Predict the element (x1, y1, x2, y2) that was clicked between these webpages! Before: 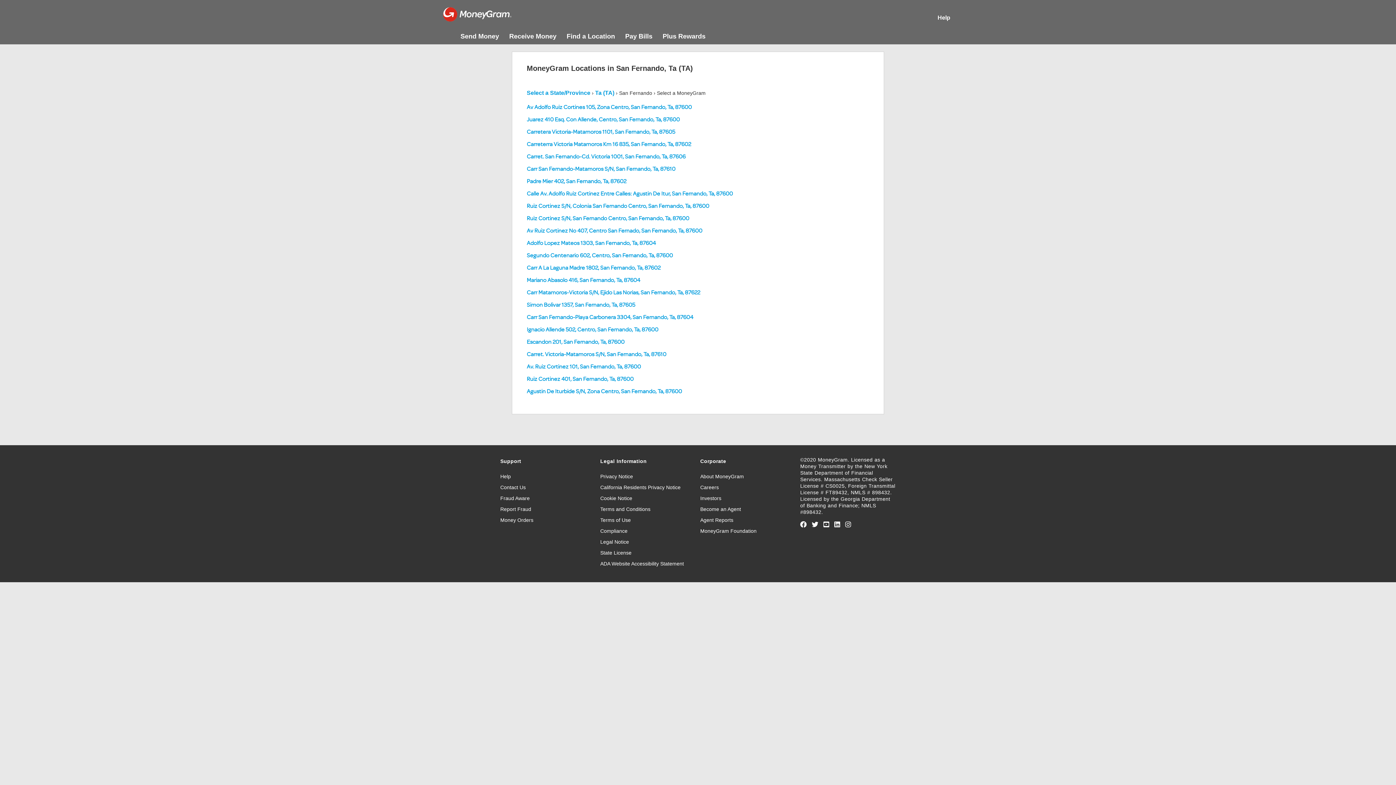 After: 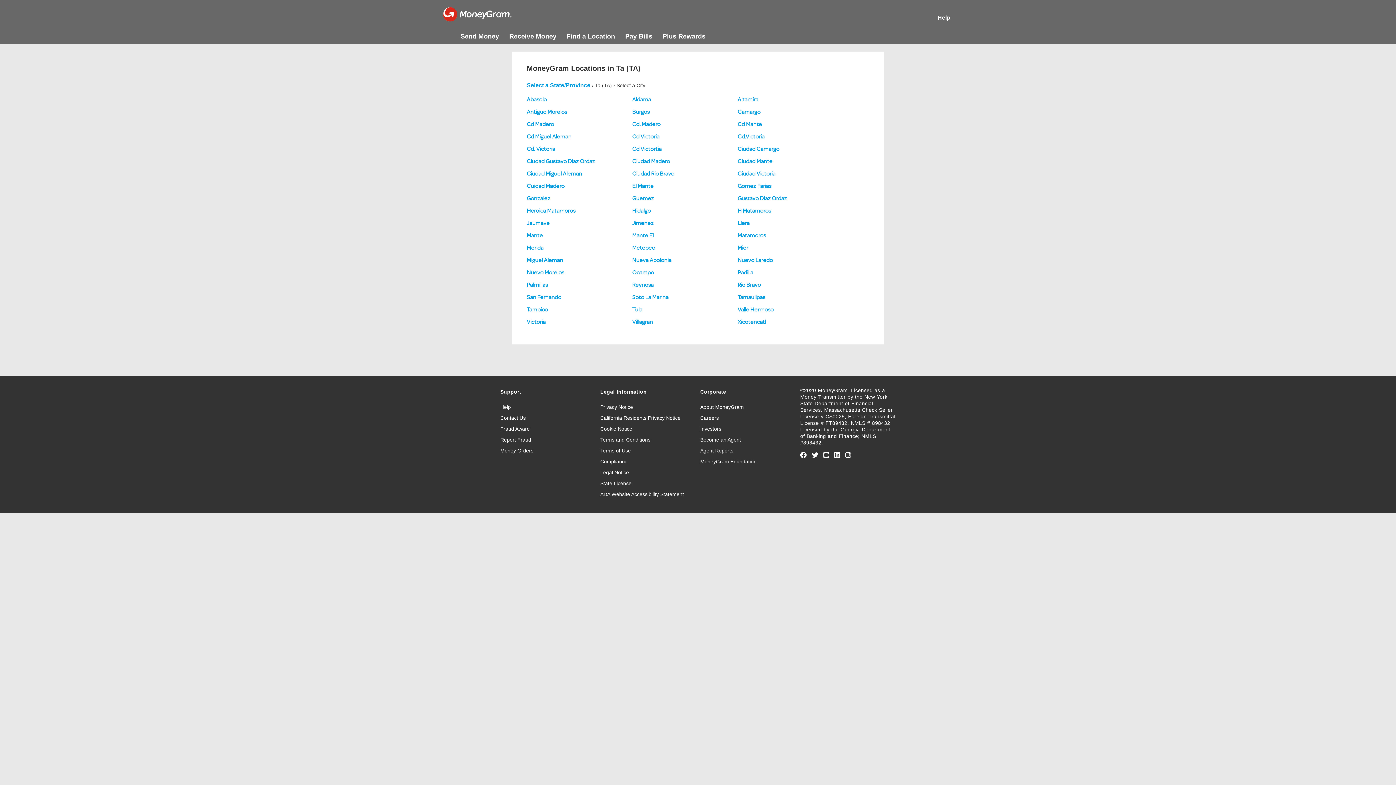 Action: bbox: (595, 89, 614, 95) label: Ta (TA)